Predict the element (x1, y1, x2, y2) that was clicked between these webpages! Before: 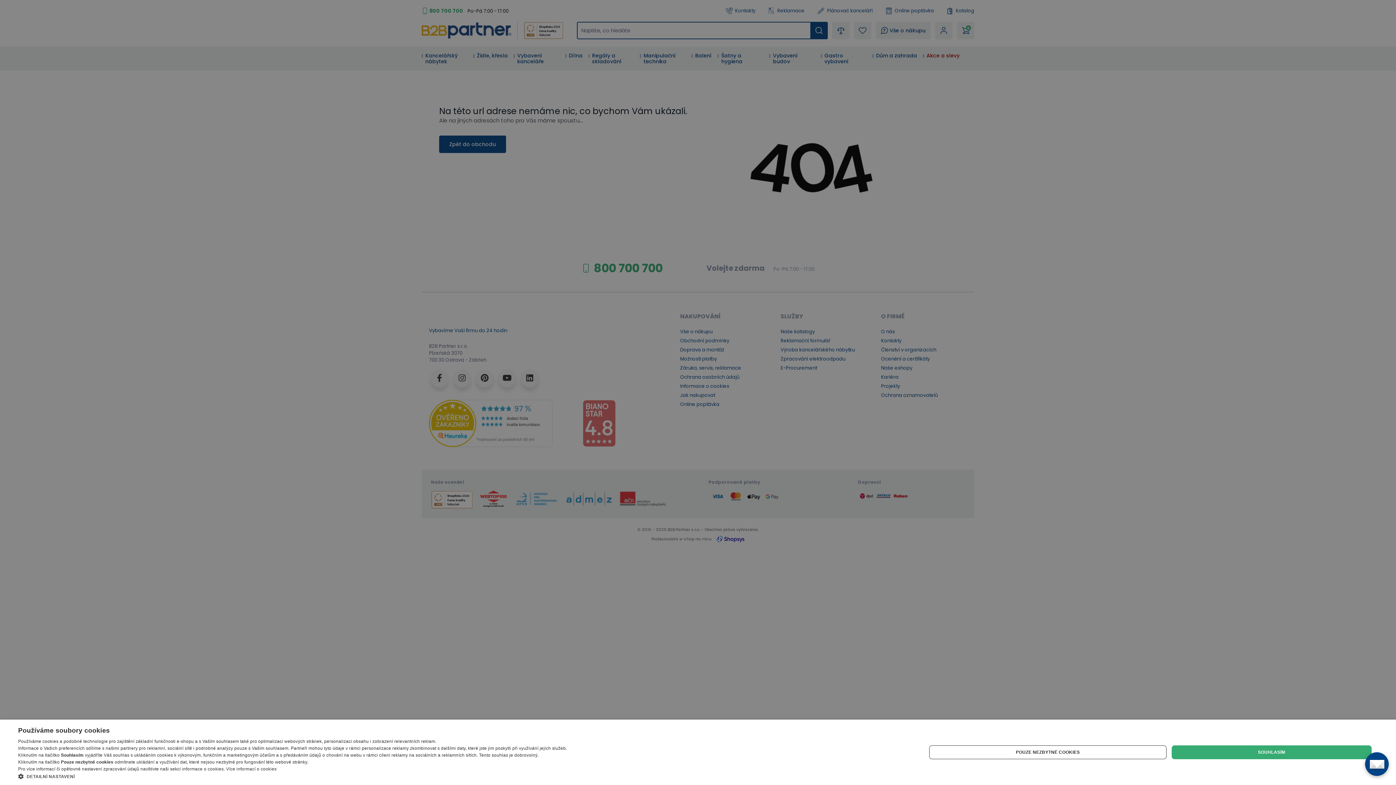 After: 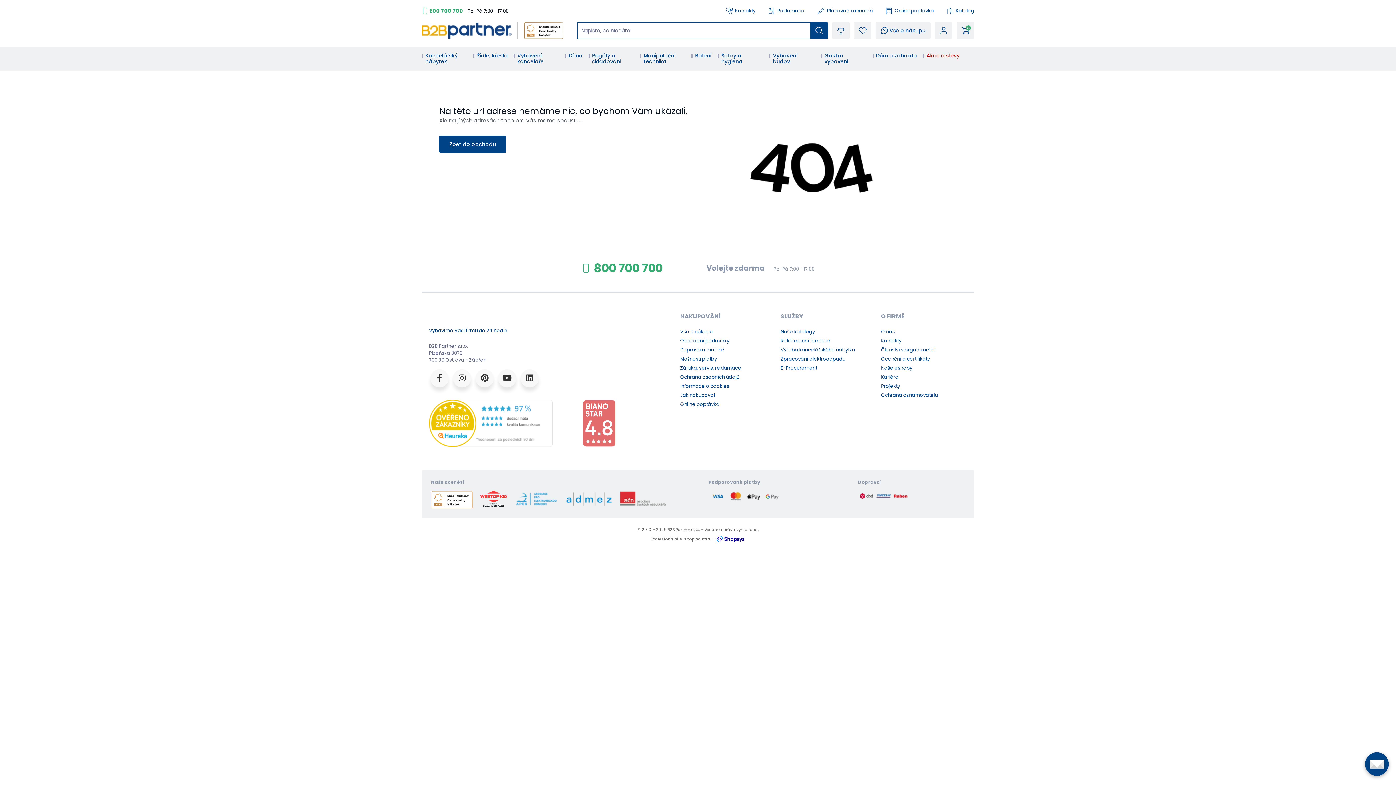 Action: label: POUZE NEZBYTNÉ COOKIES bbox: (929, 745, 1166, 759)